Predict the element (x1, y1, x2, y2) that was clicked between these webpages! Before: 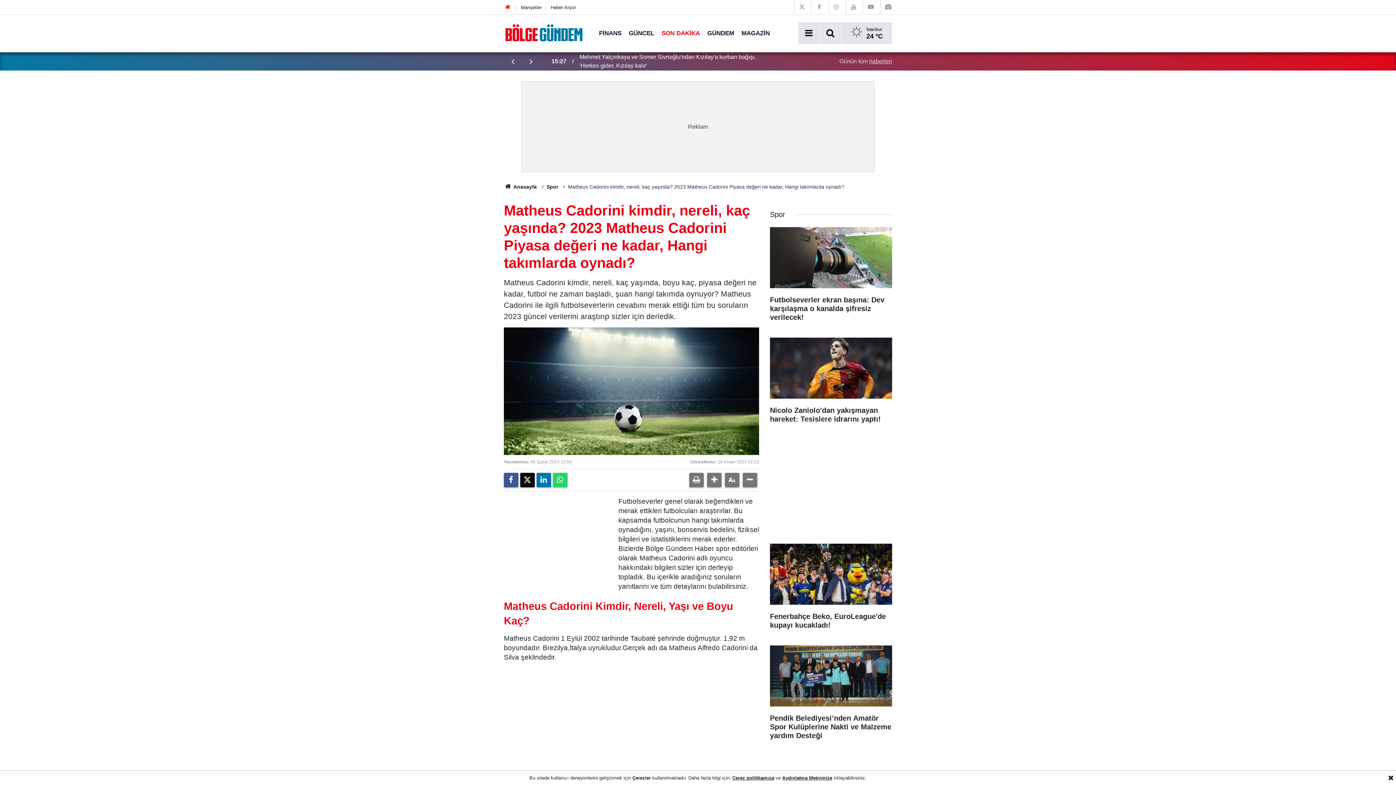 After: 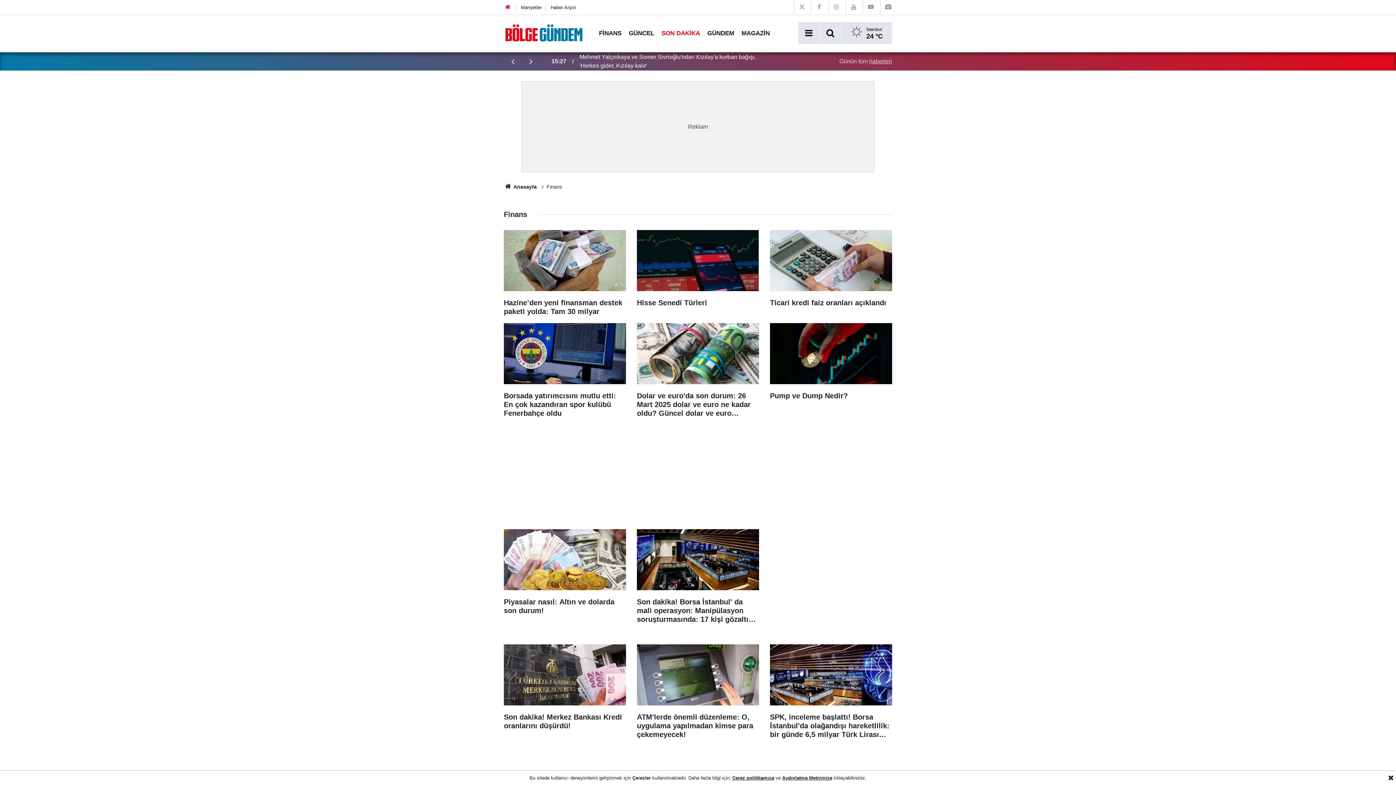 Action: label: FİNANS bbox: (595, 29, 625, 36)